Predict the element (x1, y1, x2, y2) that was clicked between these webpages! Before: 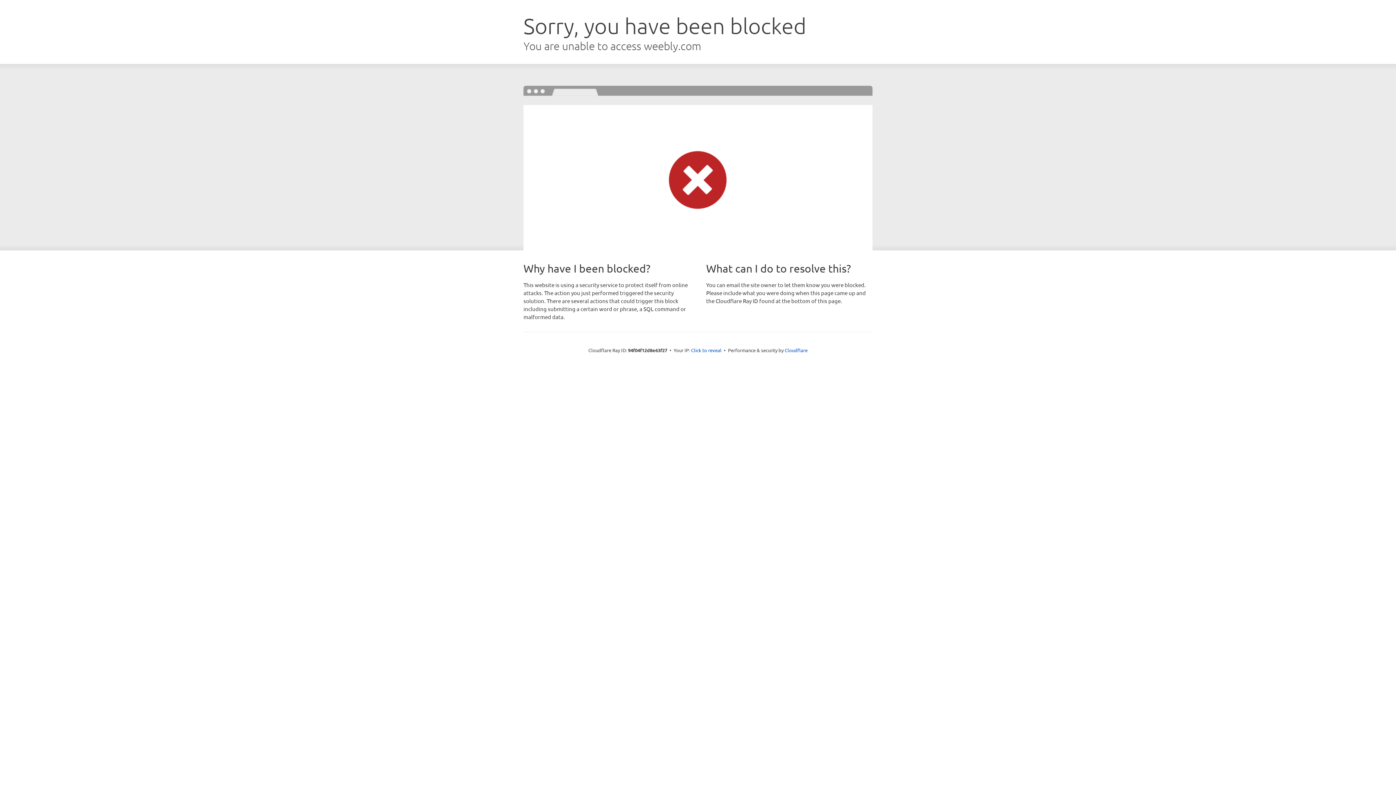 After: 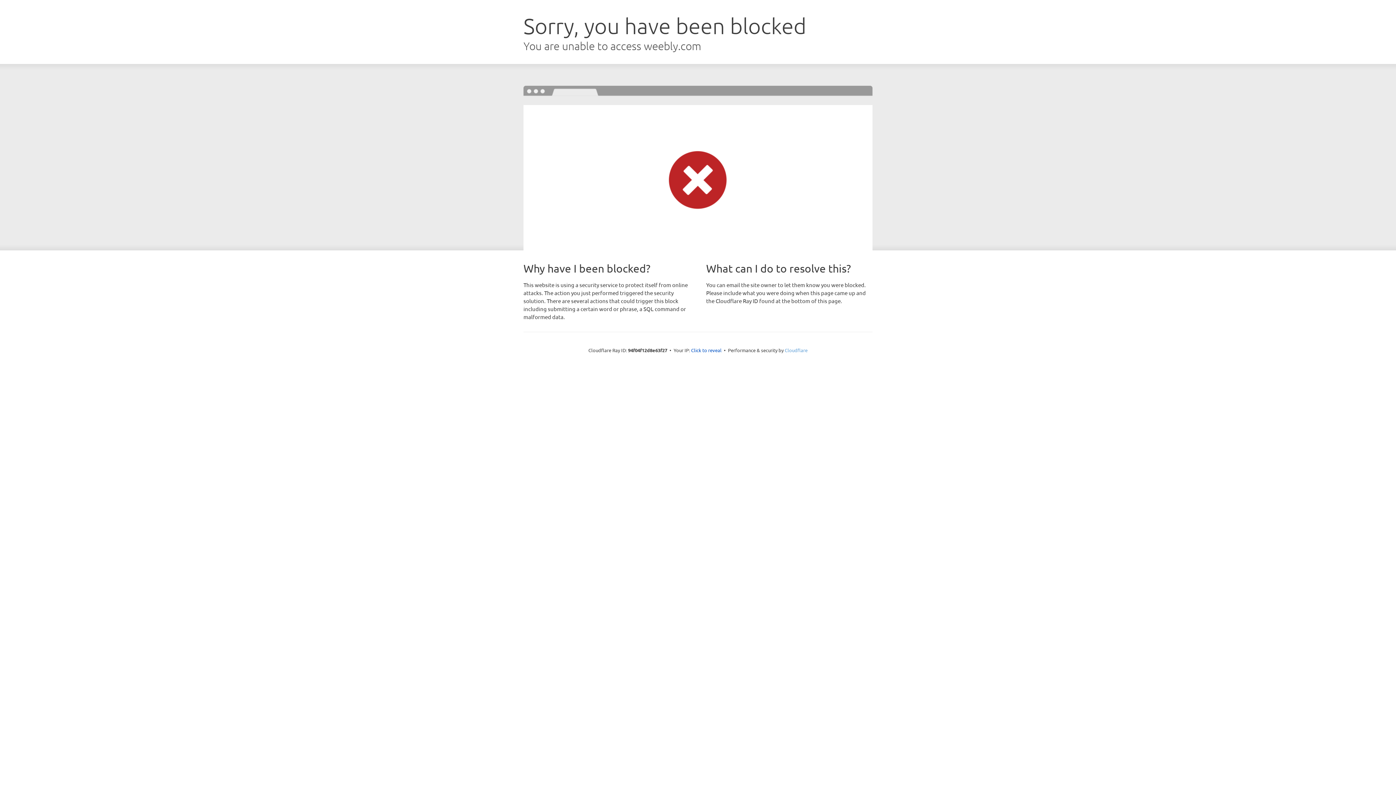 Action: label: Cloudflare bbox: (784, 347, 807, 353)